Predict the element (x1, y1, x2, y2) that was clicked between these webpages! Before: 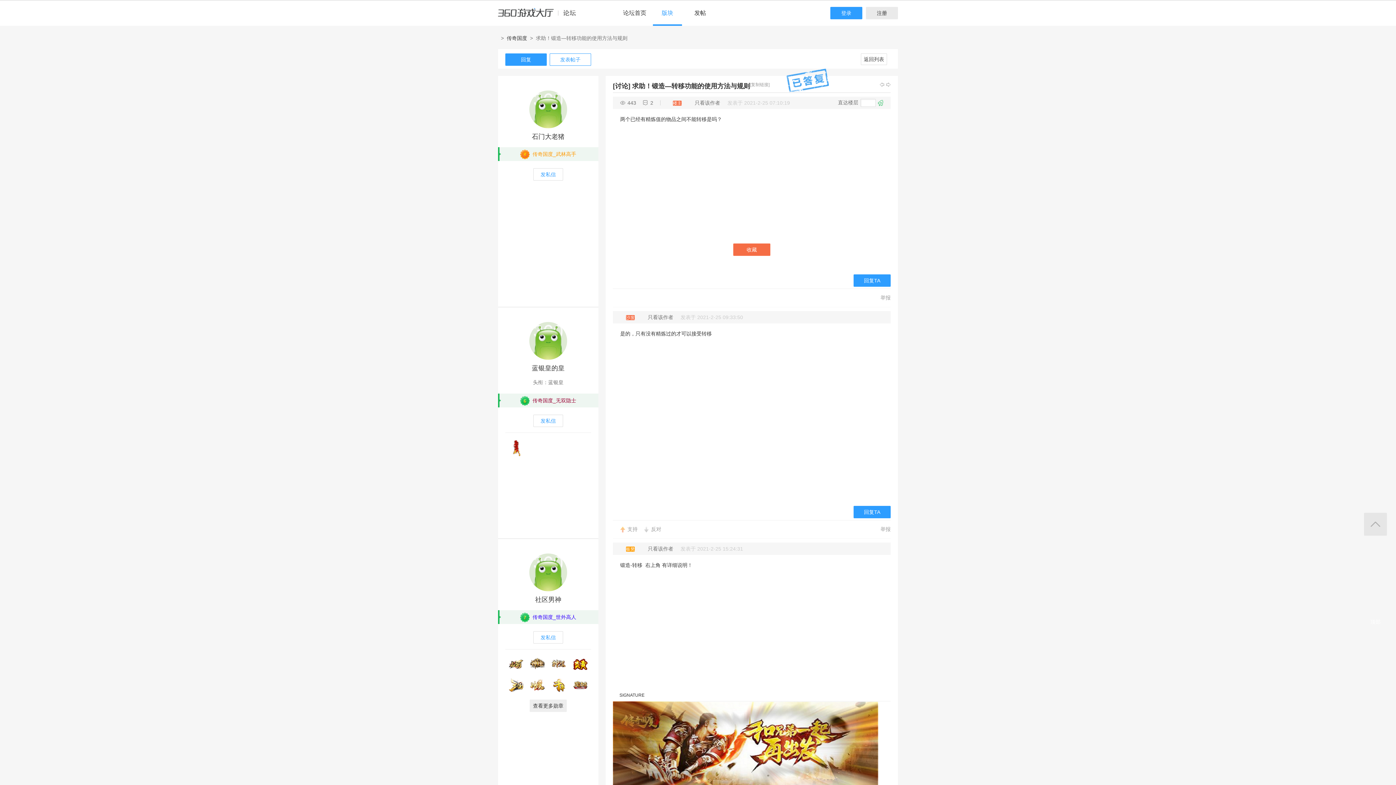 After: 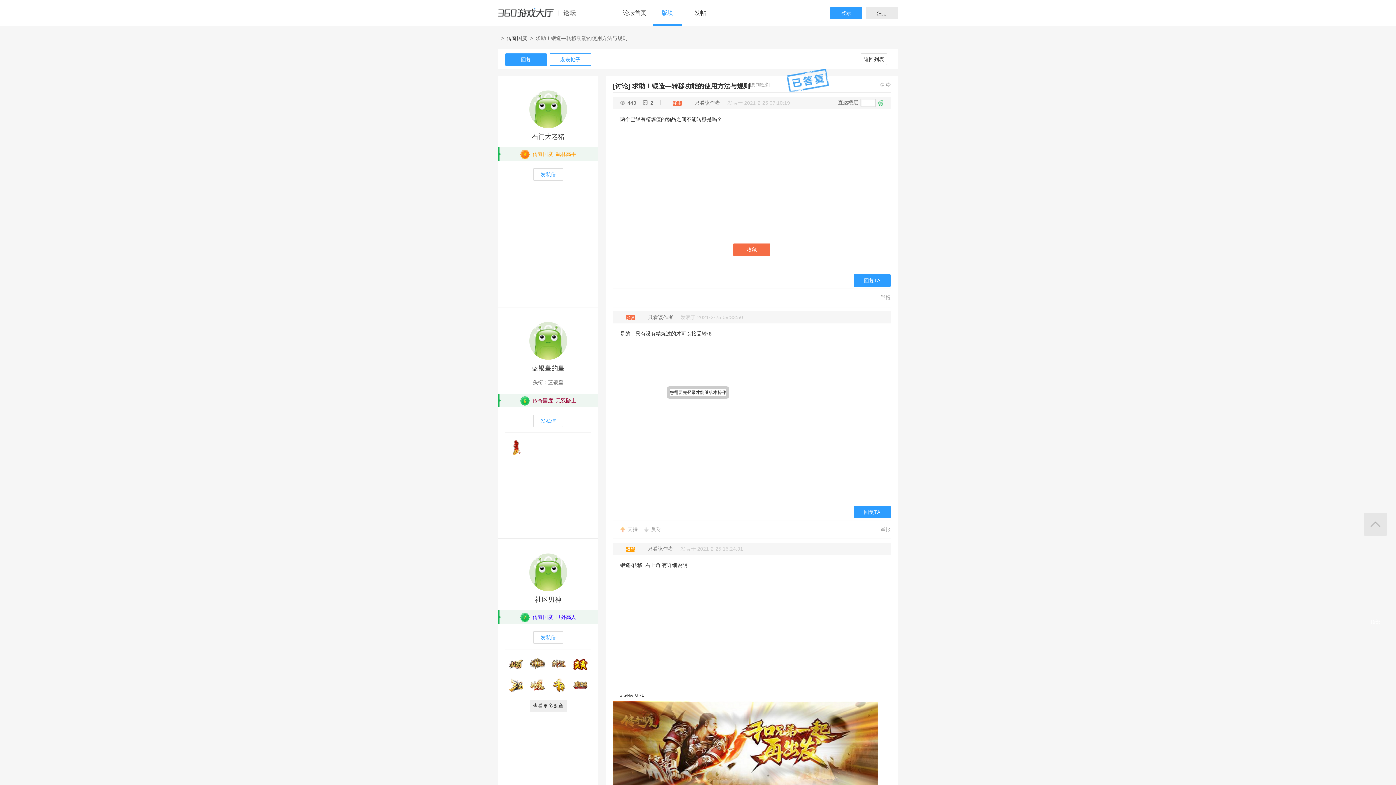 Action: label: 发私信 bbox: (533, 168, 563, 180)